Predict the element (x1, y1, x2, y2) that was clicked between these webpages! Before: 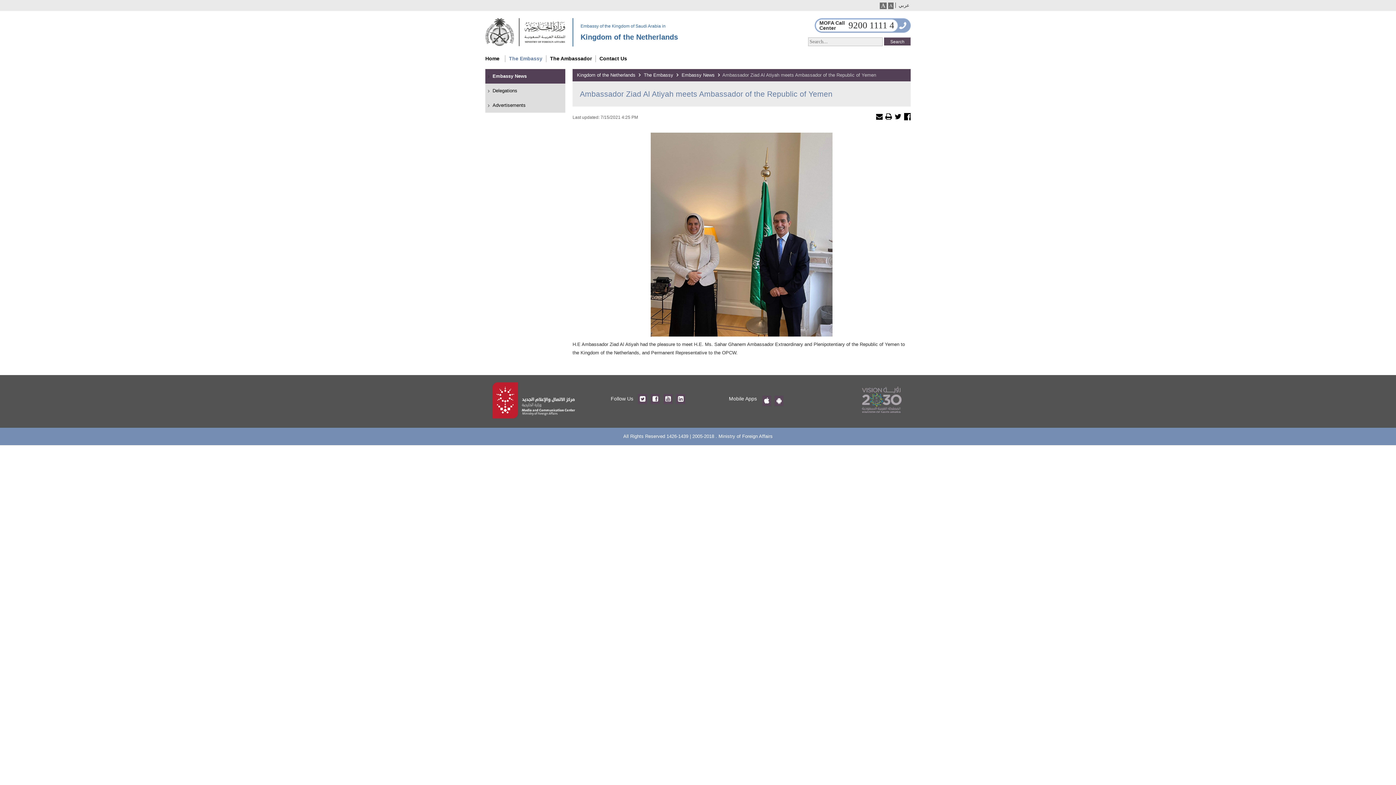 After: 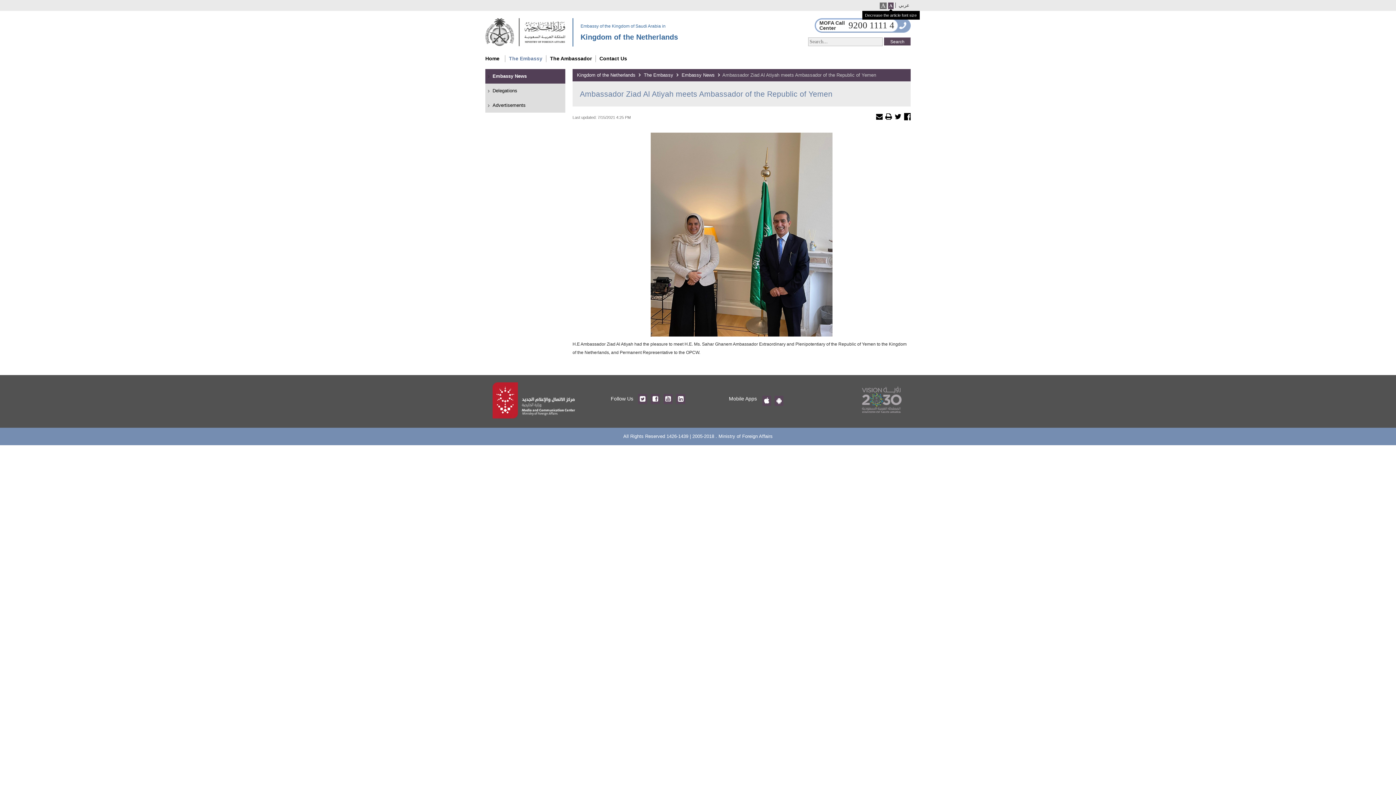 Action: bbox: (888, 2, 893, 8)